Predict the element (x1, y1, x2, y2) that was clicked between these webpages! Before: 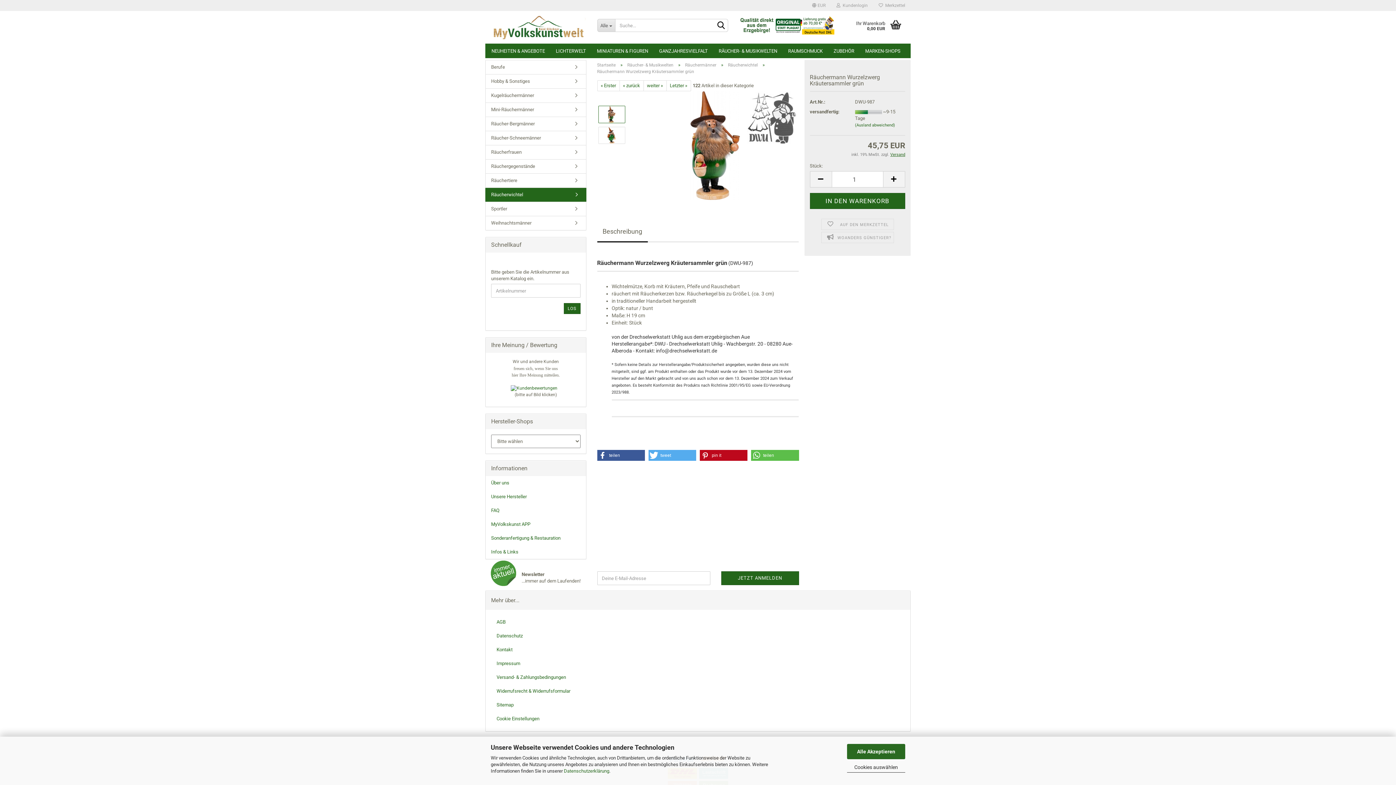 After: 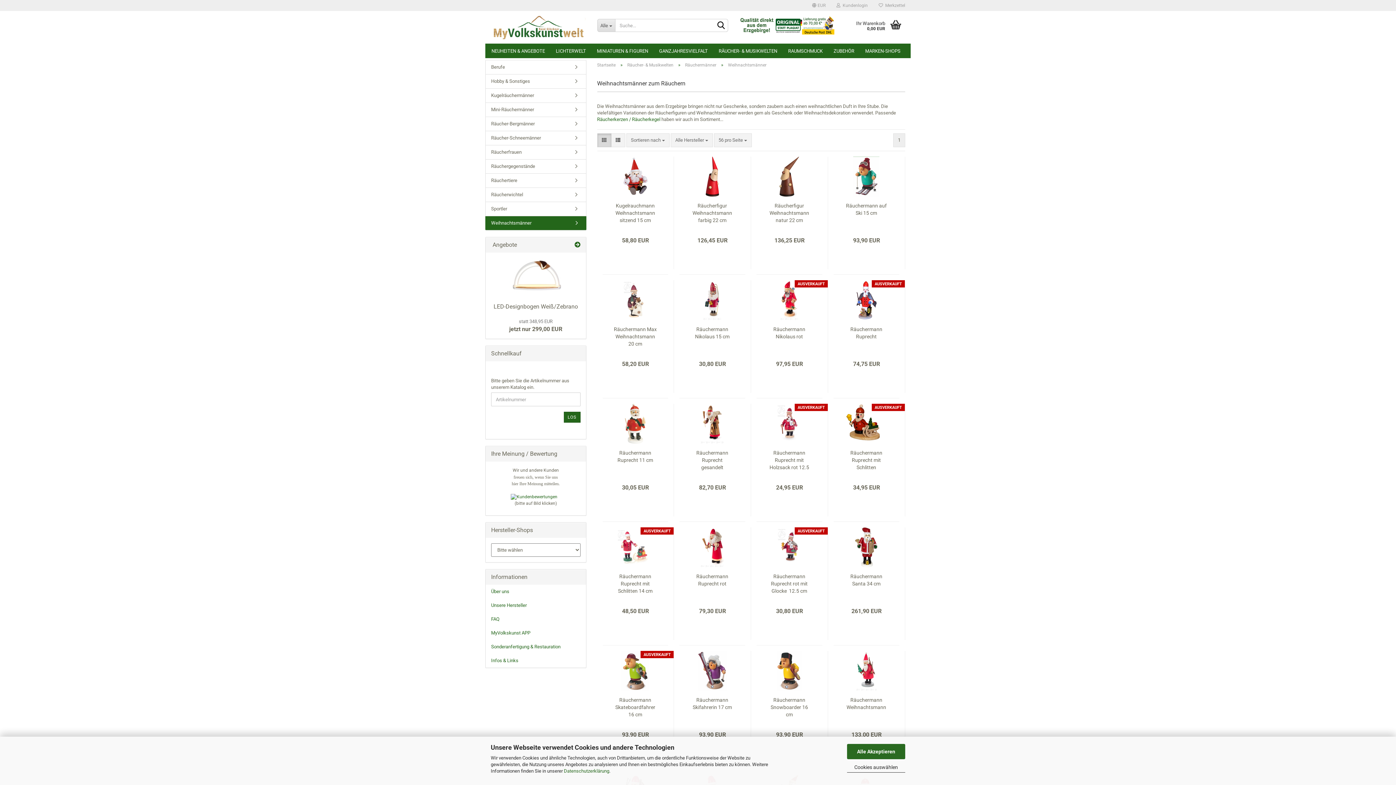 Action: bbox: (485, 216, 586, 230) label: Weihnachtsmänner